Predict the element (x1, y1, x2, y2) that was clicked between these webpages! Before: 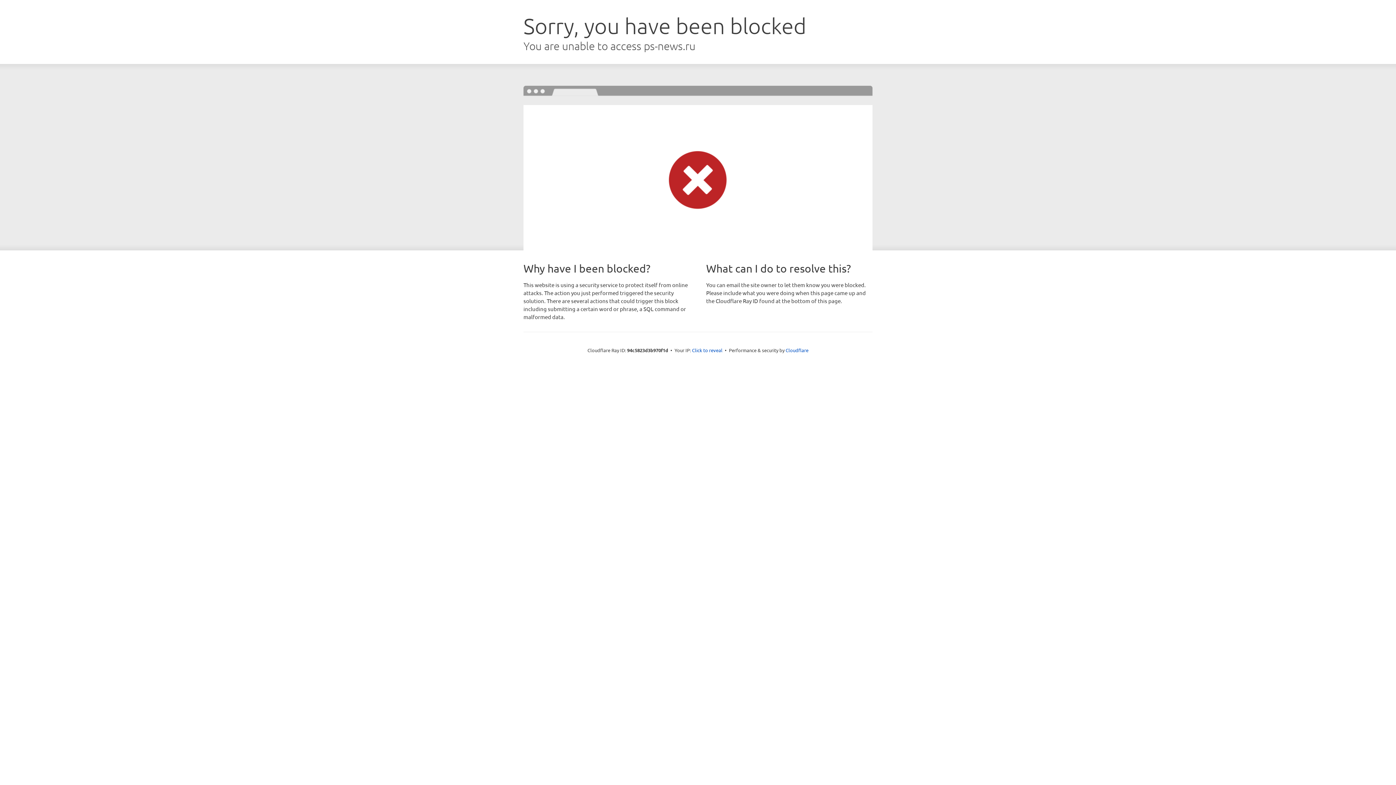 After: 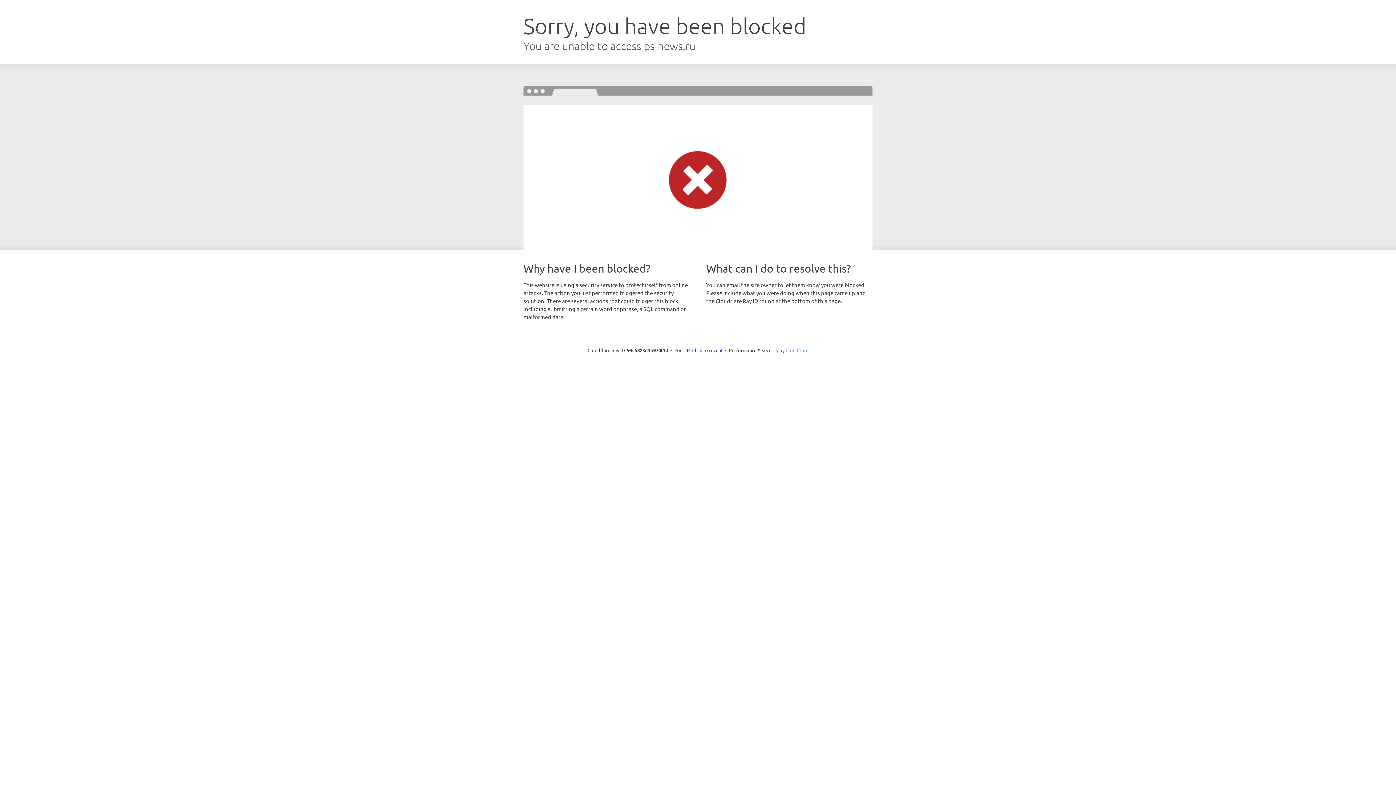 Action: label: Cloudflare bbox: (785, 347, 808, 353)